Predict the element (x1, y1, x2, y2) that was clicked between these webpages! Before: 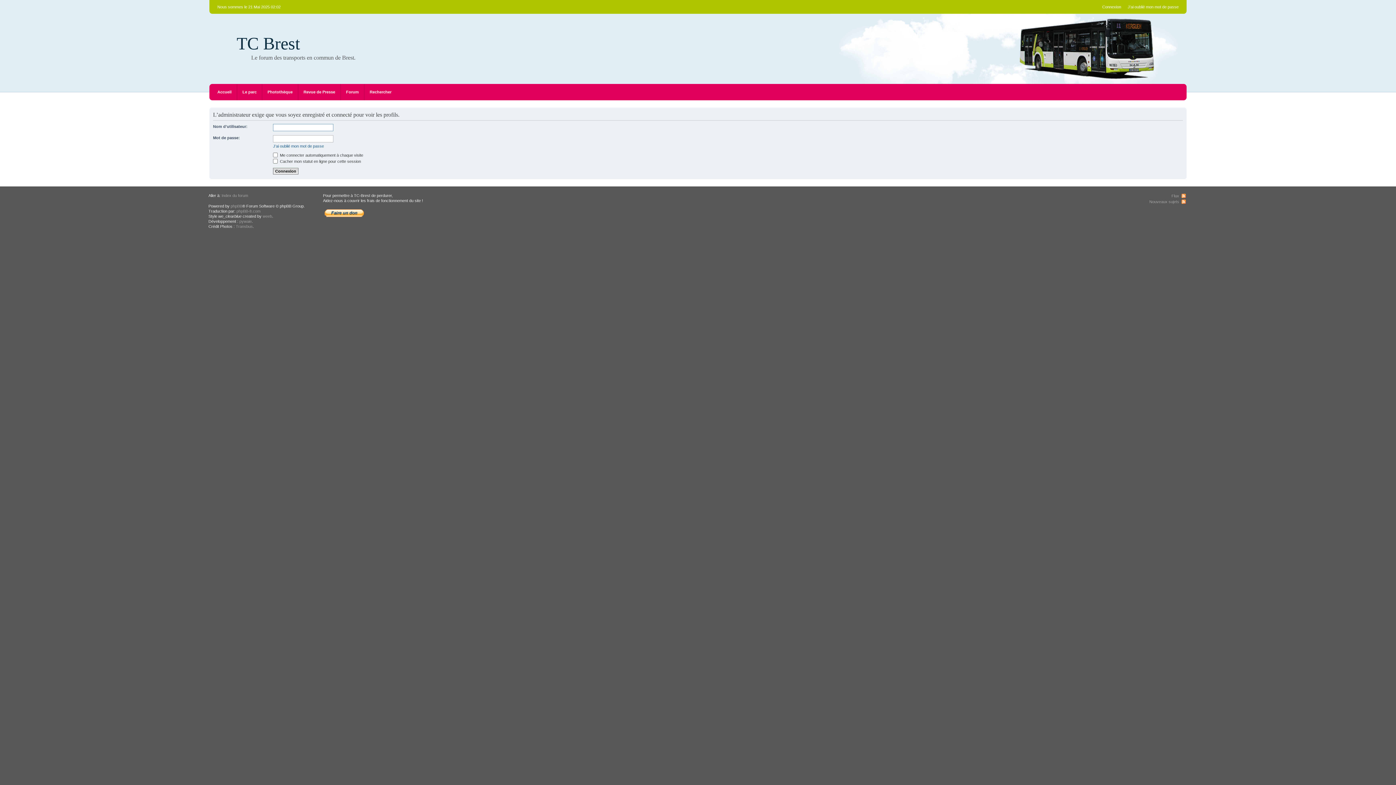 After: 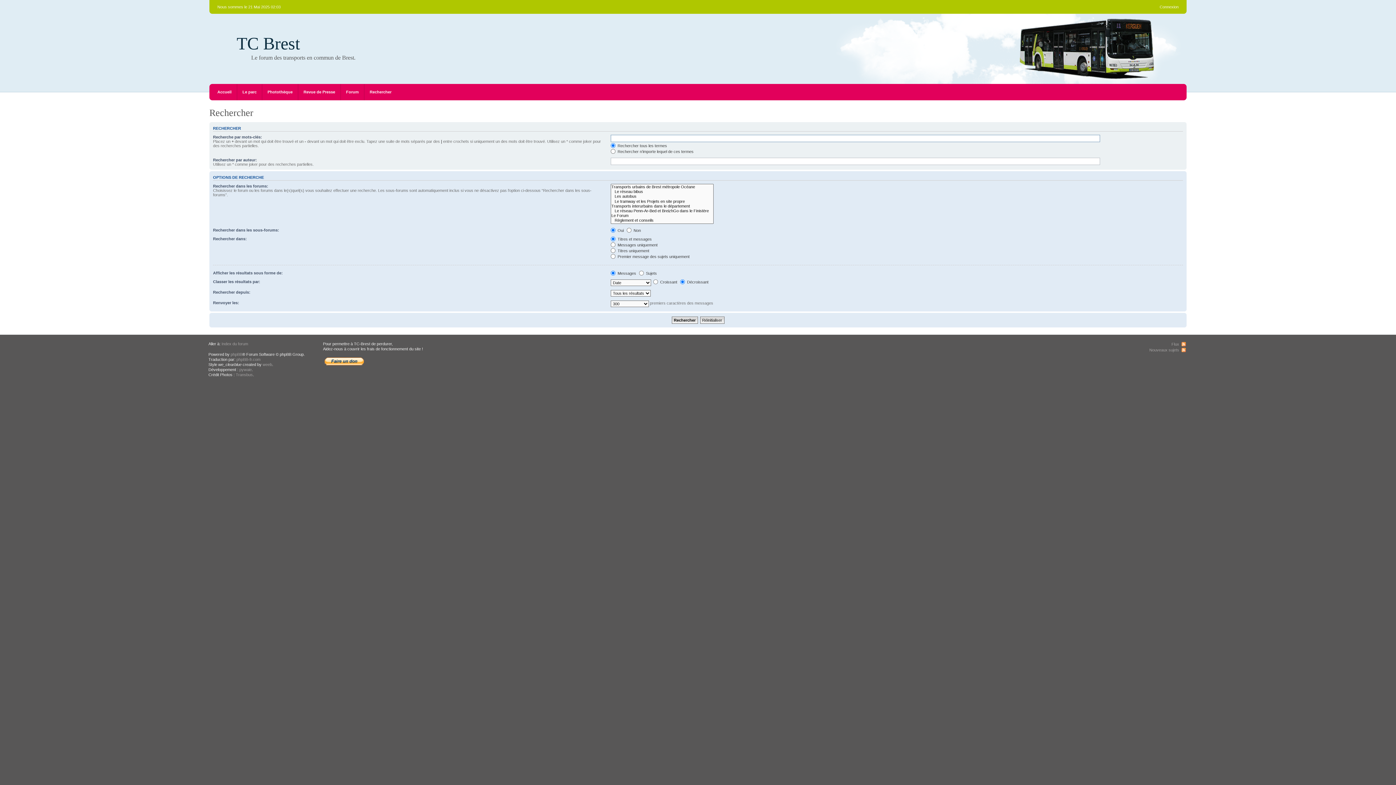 Action: bbox: (369, 89, 391, 94) label: Rechercher